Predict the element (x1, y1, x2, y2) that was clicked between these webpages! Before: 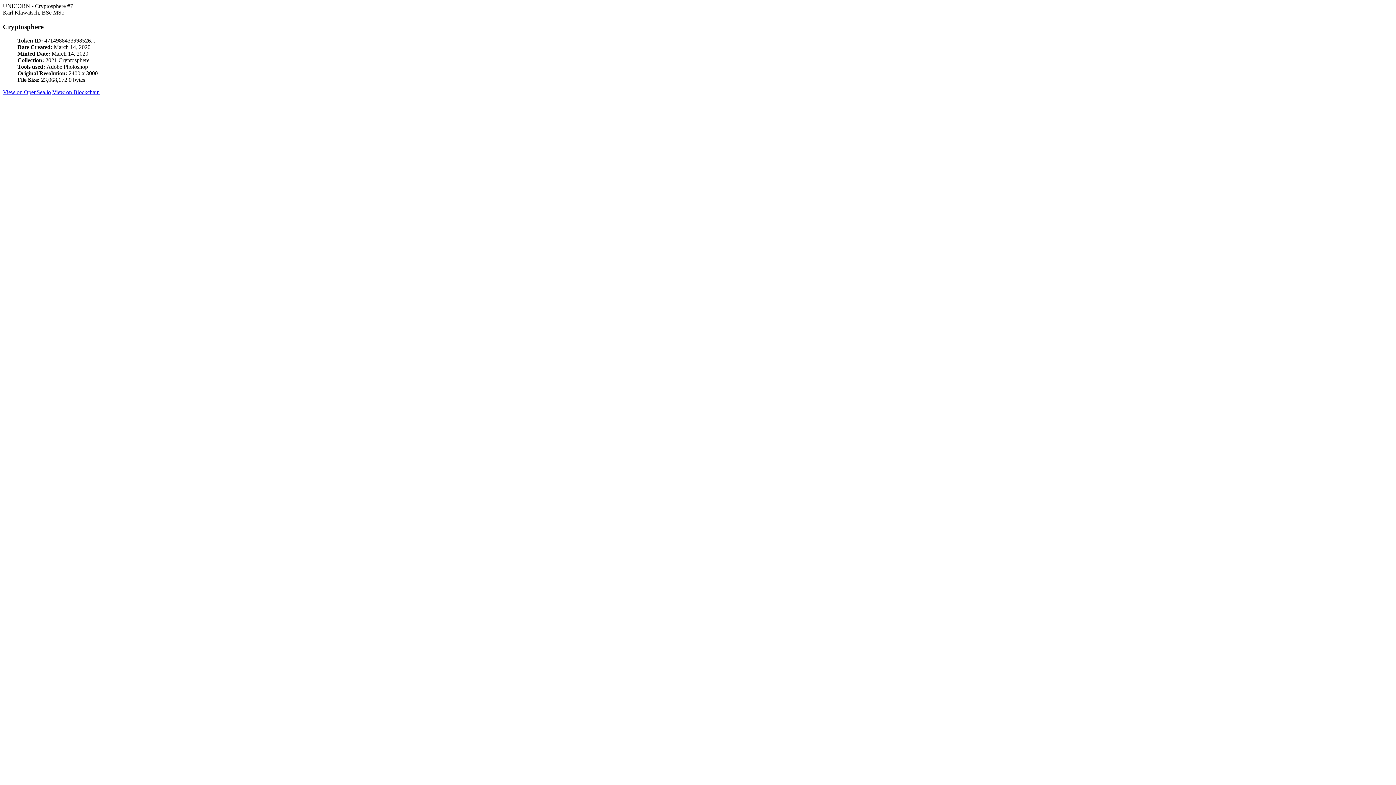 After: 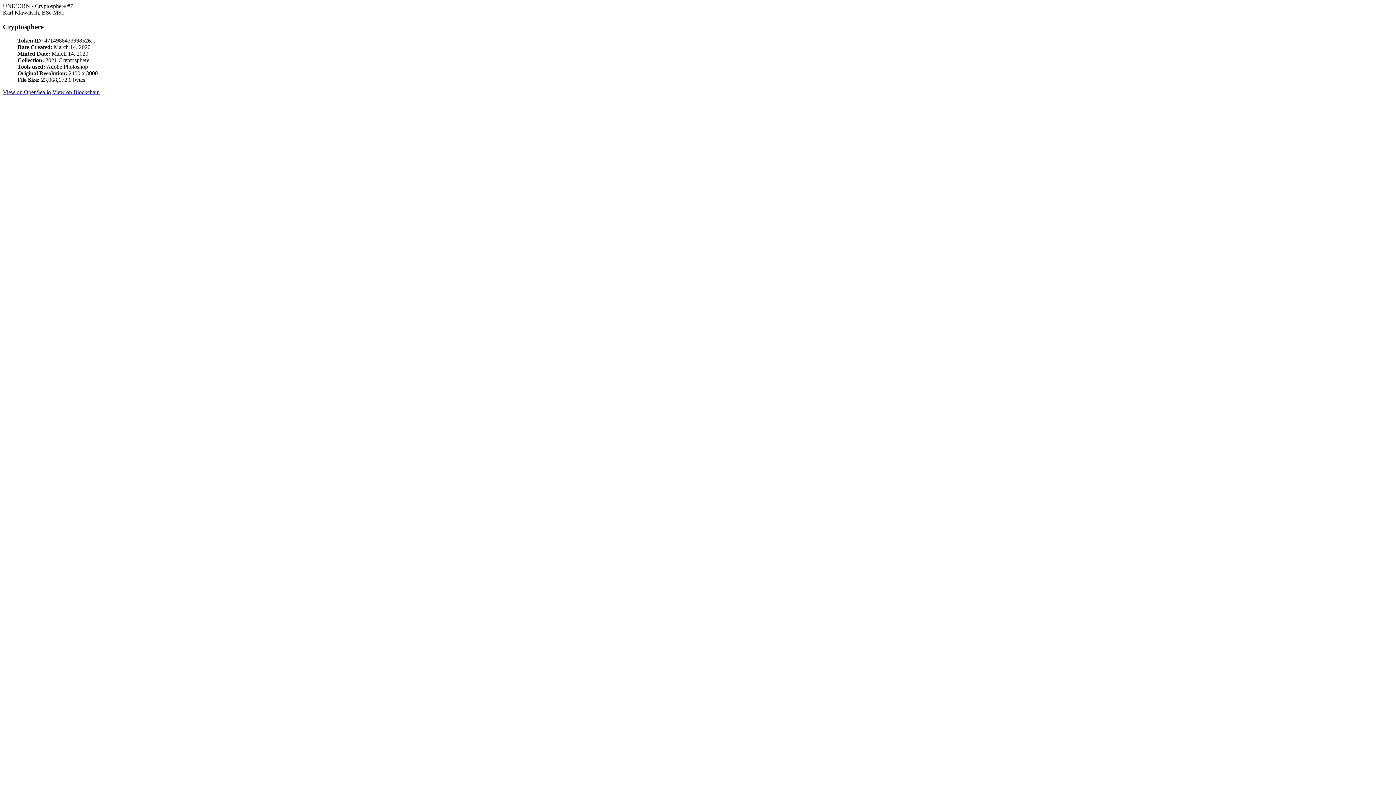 Action: bbox: (2, 89, 50, 95) label: View on OpenSea.io